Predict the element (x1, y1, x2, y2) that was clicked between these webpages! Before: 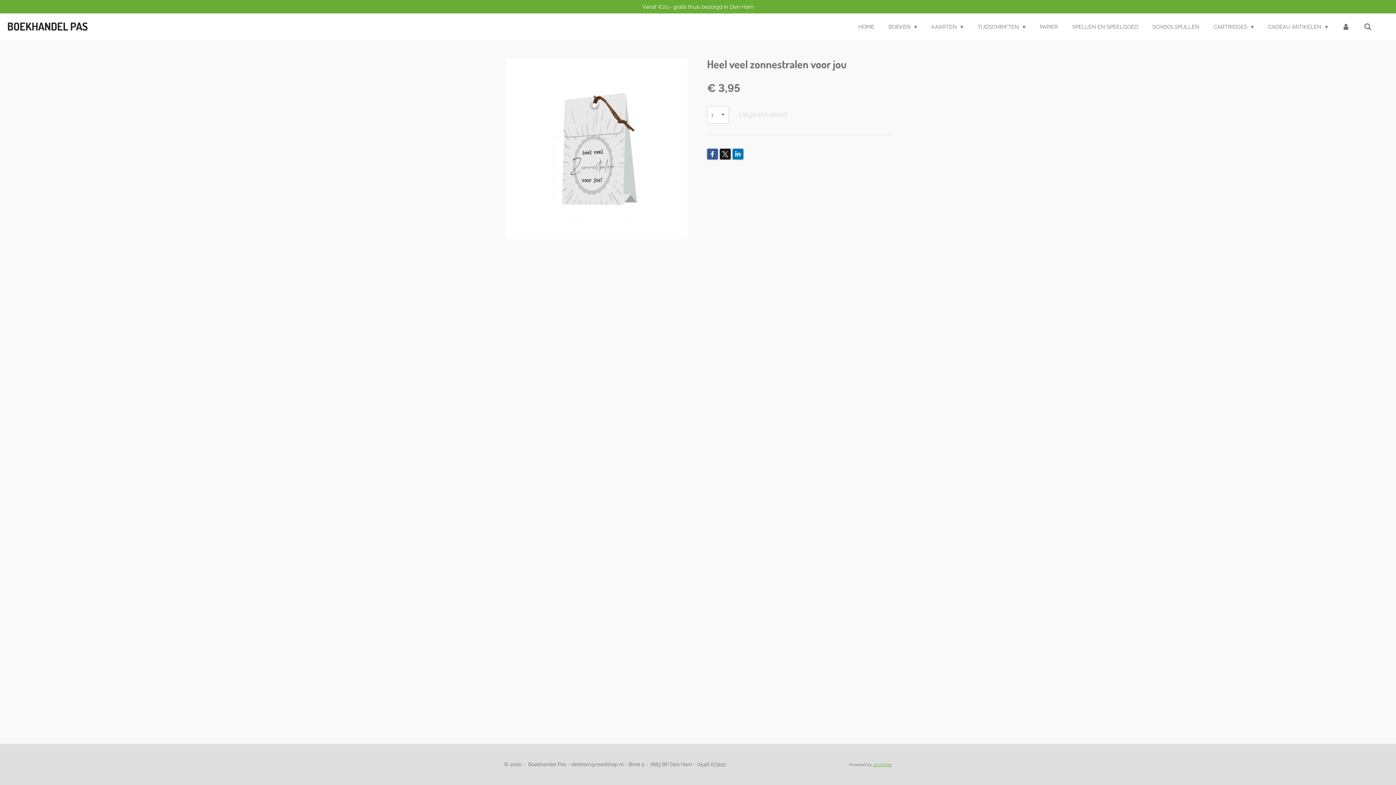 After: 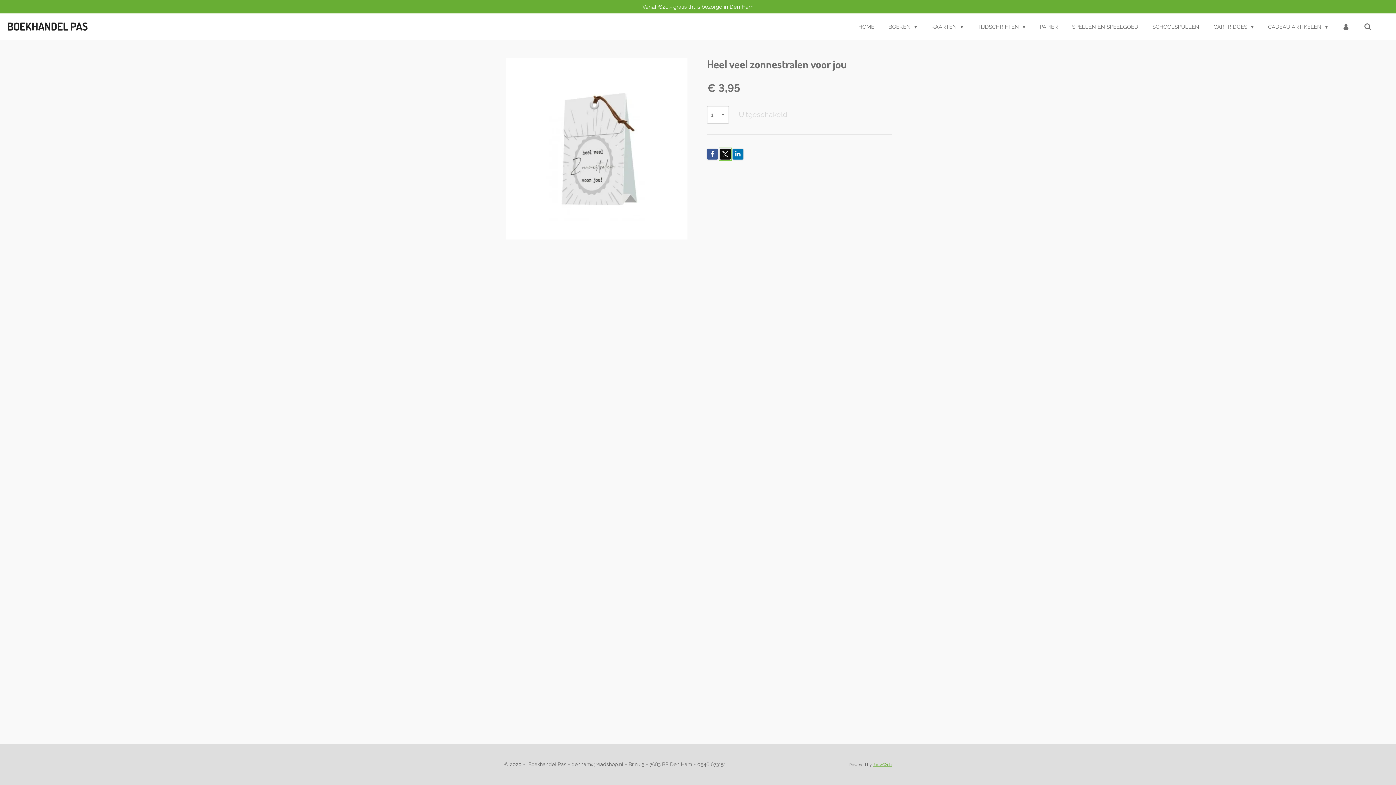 Action: bbox: (720, 148, 730, 159)